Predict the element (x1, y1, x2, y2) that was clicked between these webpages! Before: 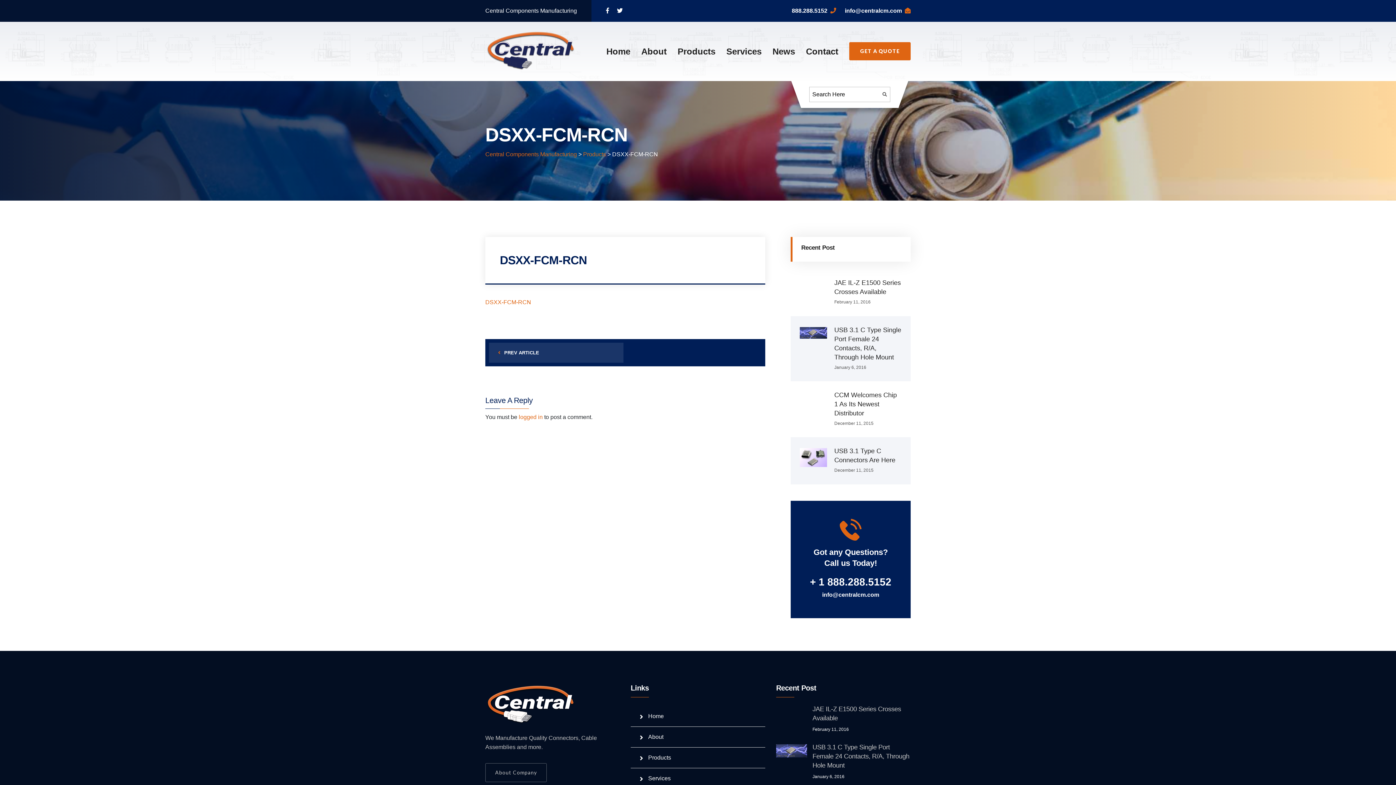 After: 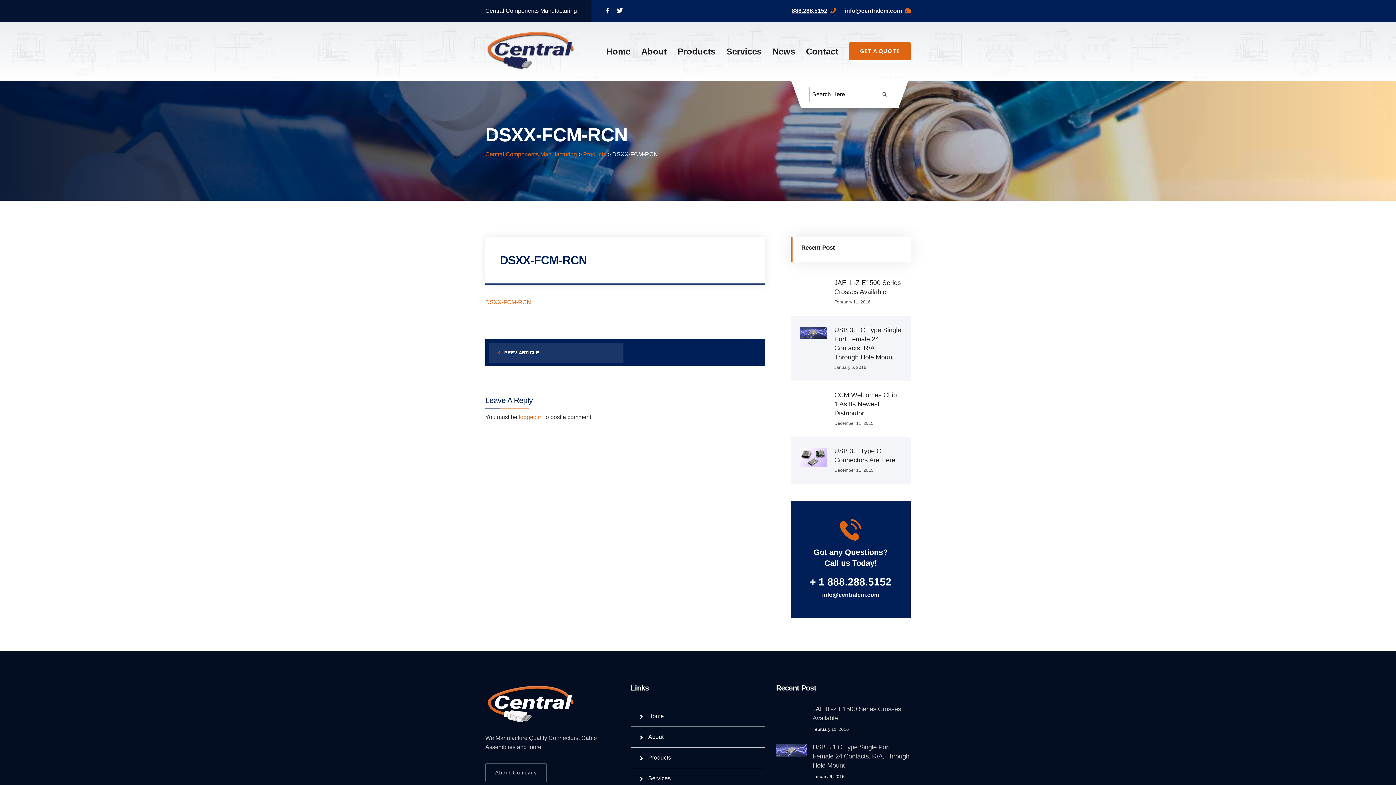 Action: label: 888.288.5152 bbox: (792, 7, 836, 13)